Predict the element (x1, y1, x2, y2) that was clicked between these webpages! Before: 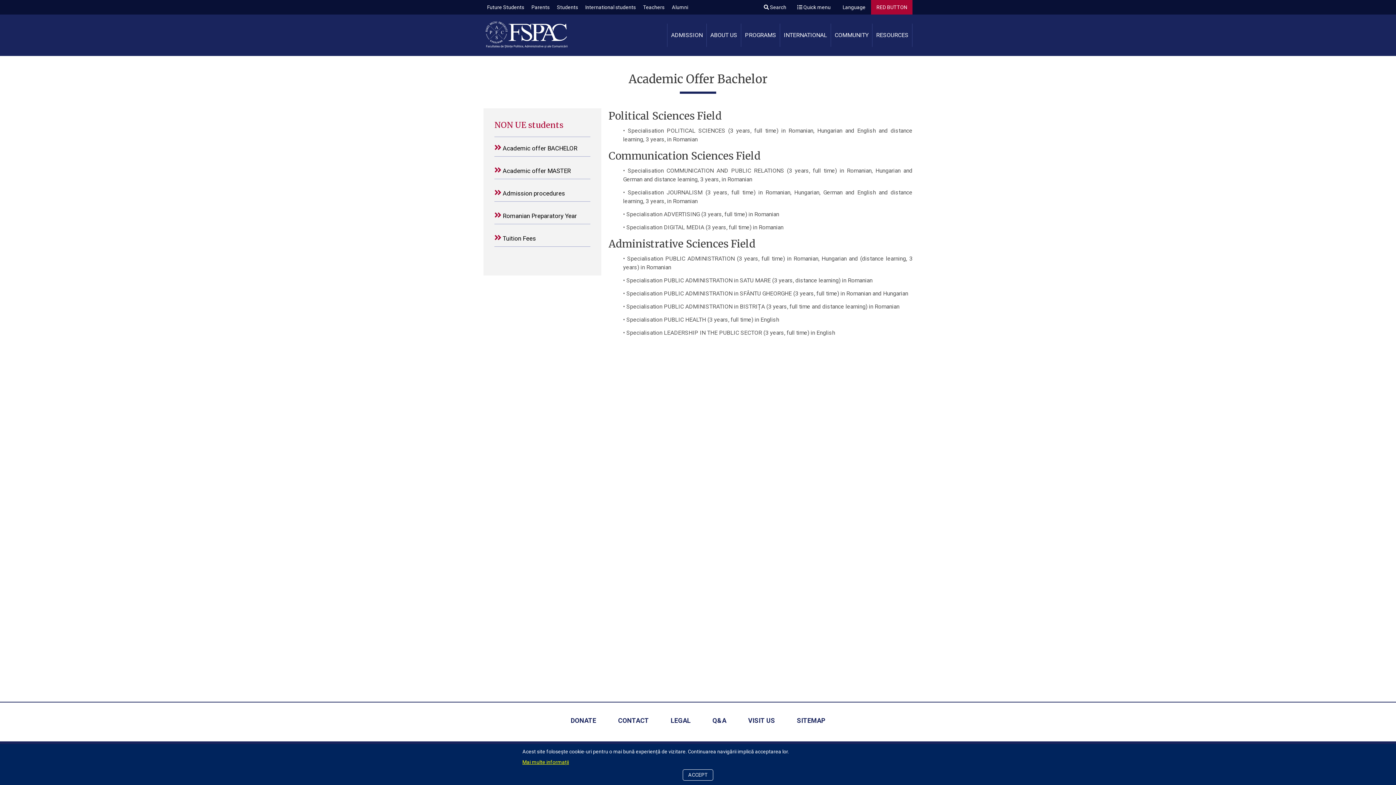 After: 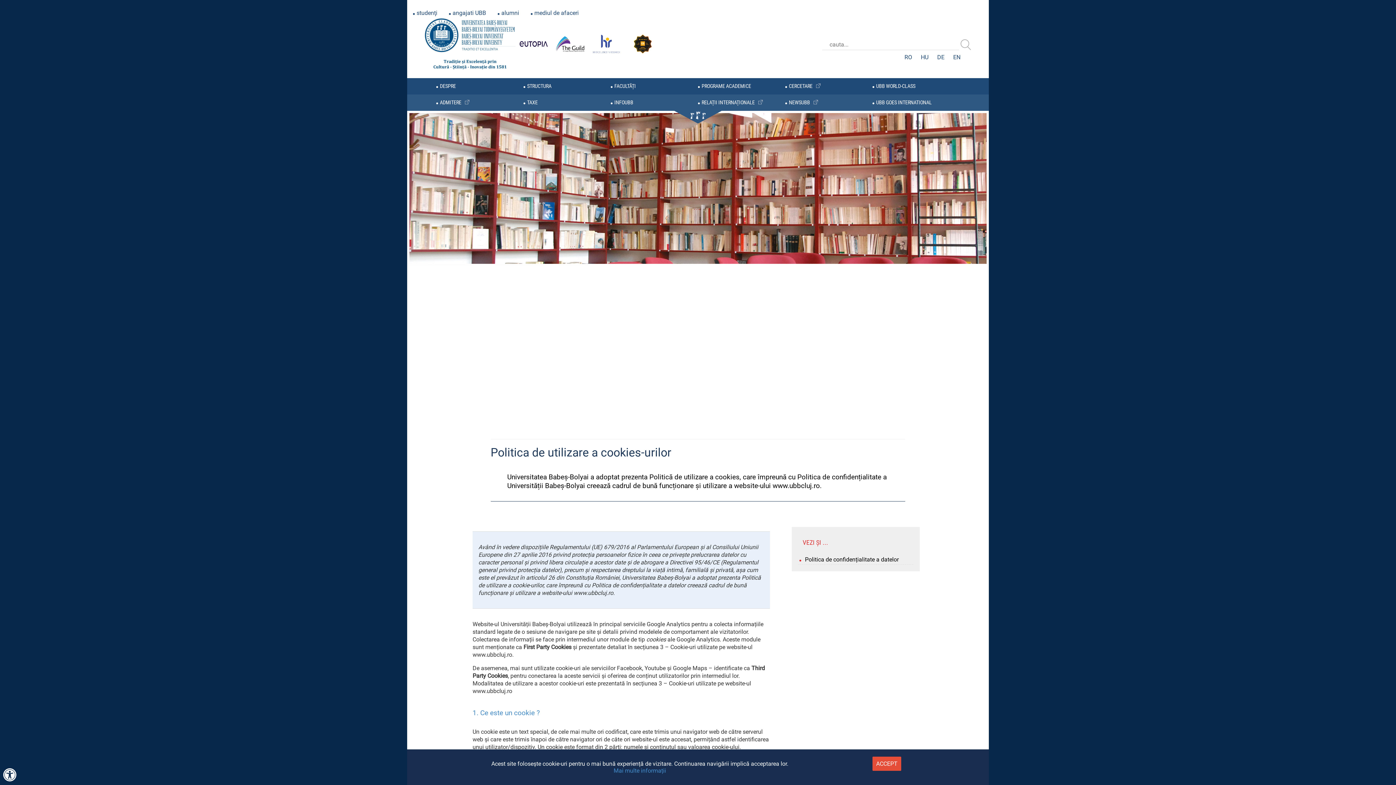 Action: bbox: (522, 759, 569, 765) label: Mai multe informații